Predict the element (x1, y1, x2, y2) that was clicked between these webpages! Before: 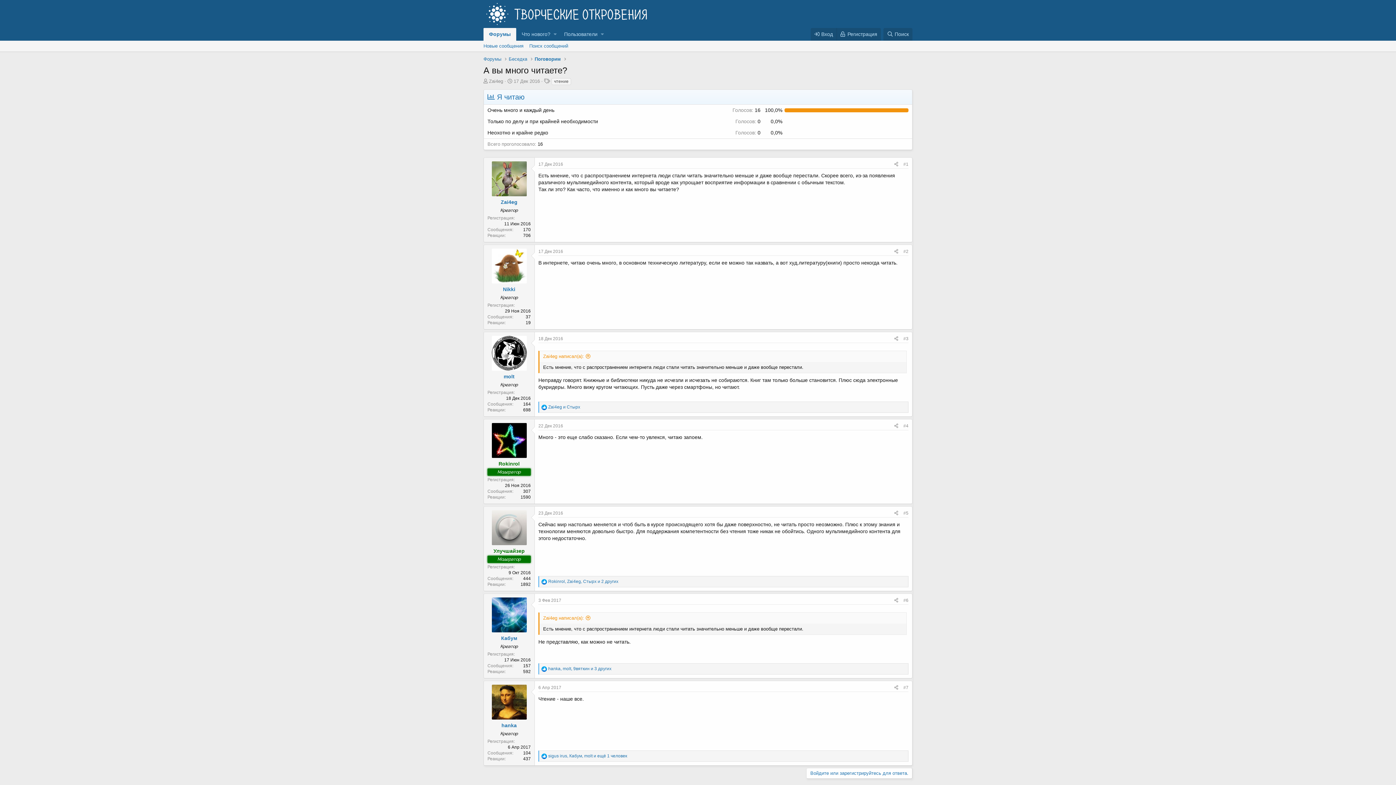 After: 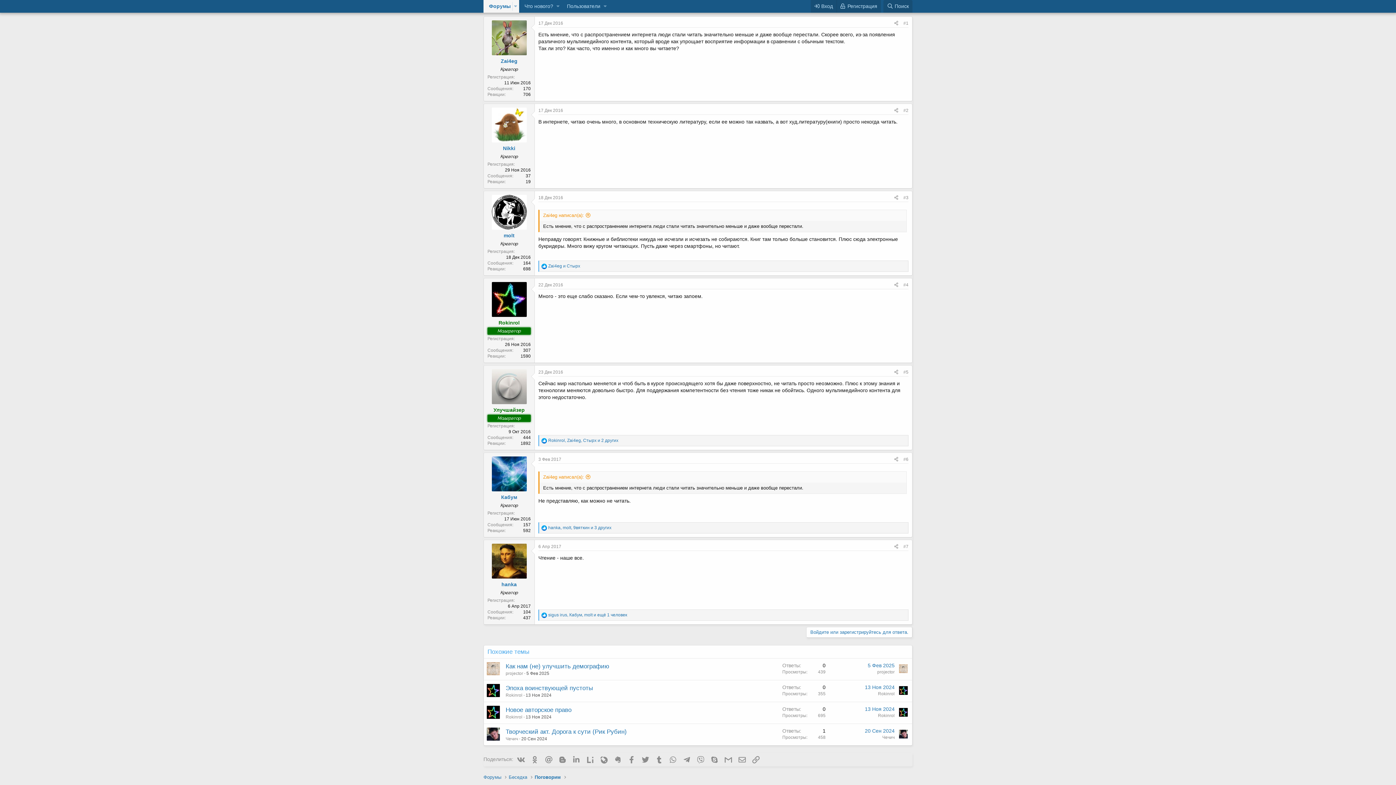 Action: label: Zai4eg написал(а): bbox: (543, 615, 590, 620)